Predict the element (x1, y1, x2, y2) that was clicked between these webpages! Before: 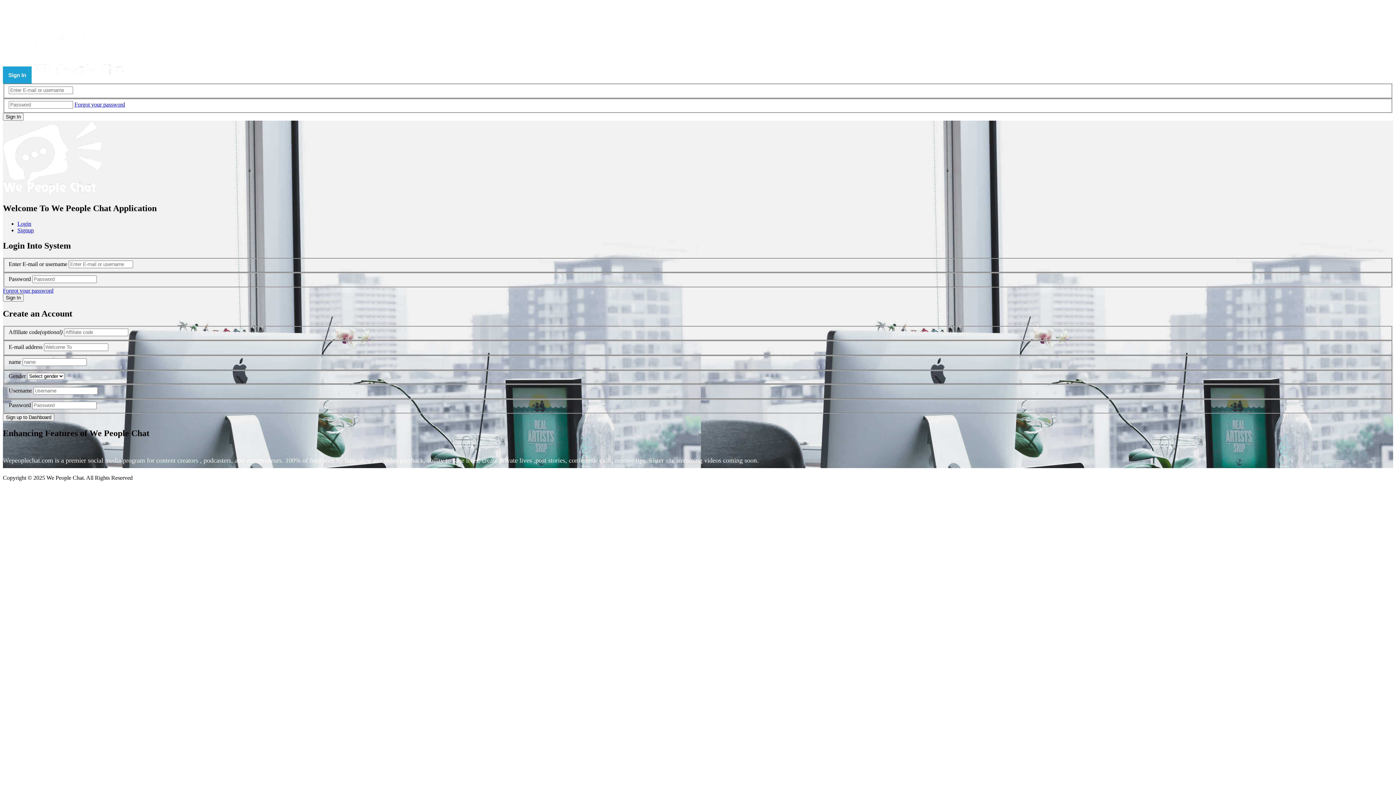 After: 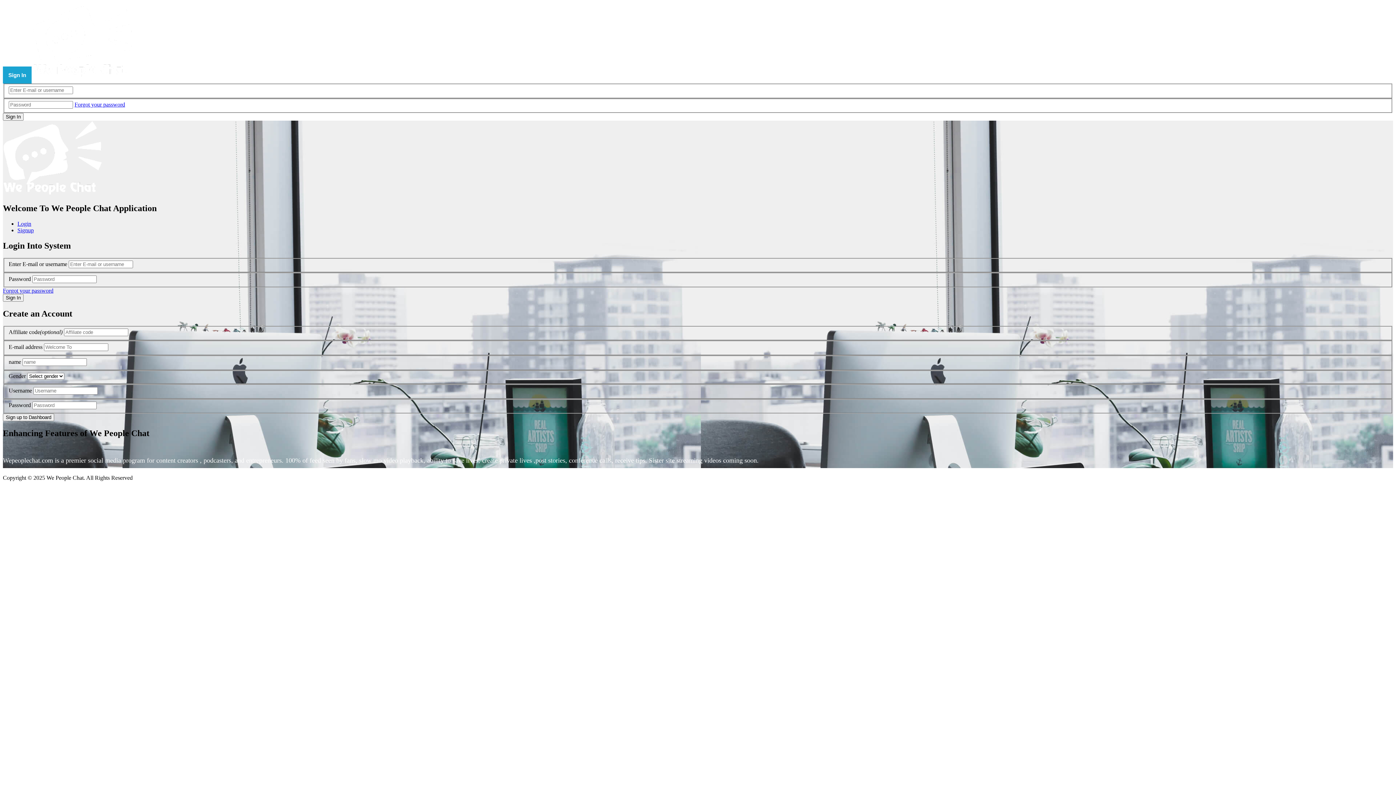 Action: bbox: (2, 113, 23, 120) label: Sign In